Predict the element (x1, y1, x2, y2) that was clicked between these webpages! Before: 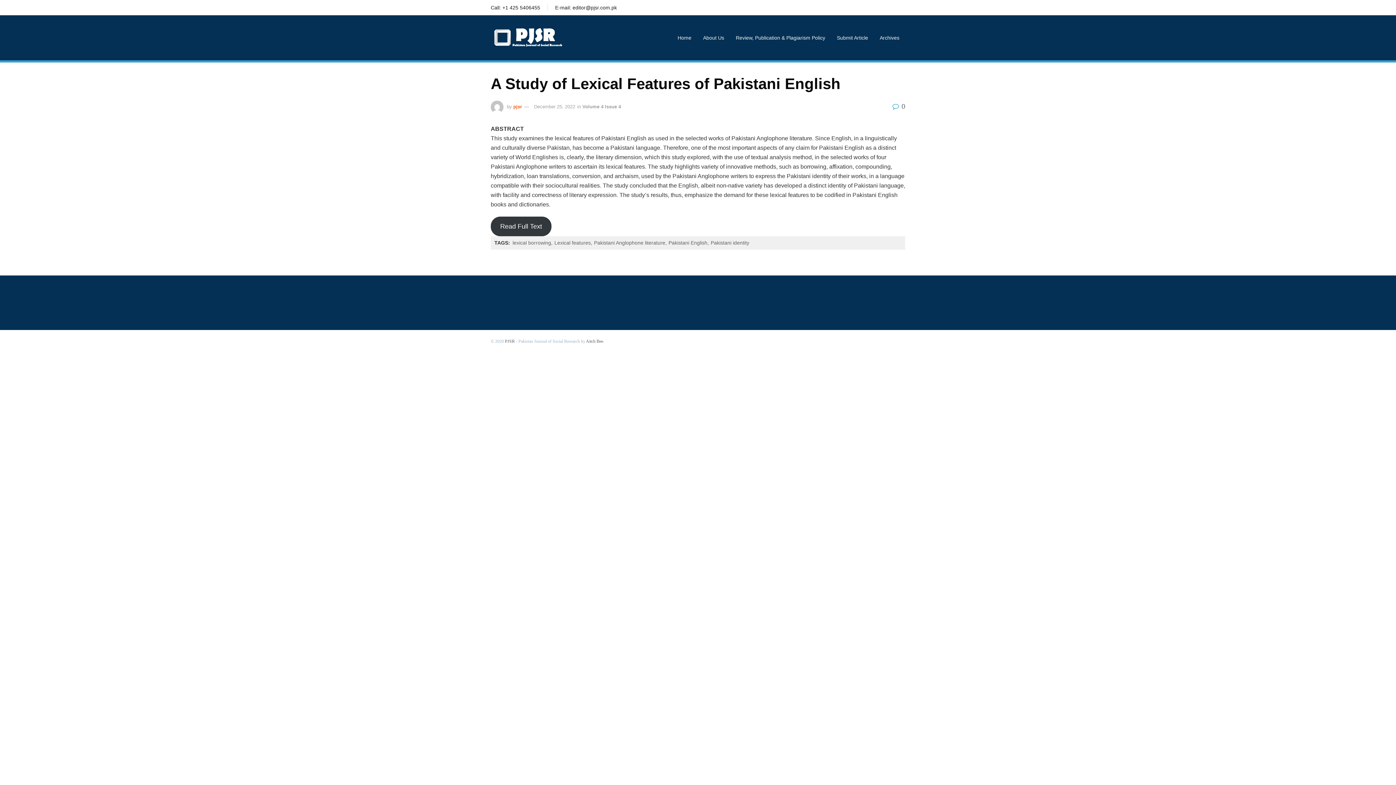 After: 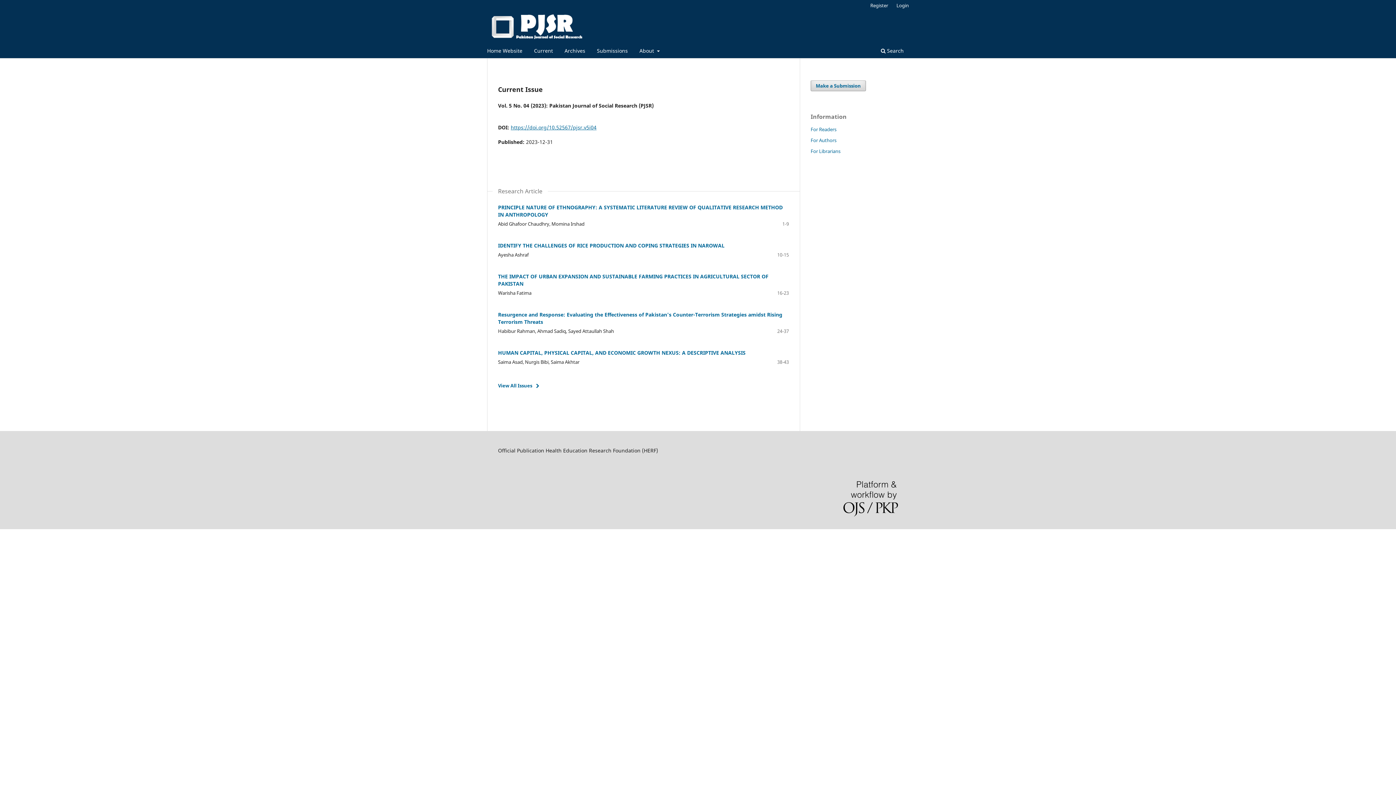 Action: label: Submit Article bbox: (831, 26, 874, 48)